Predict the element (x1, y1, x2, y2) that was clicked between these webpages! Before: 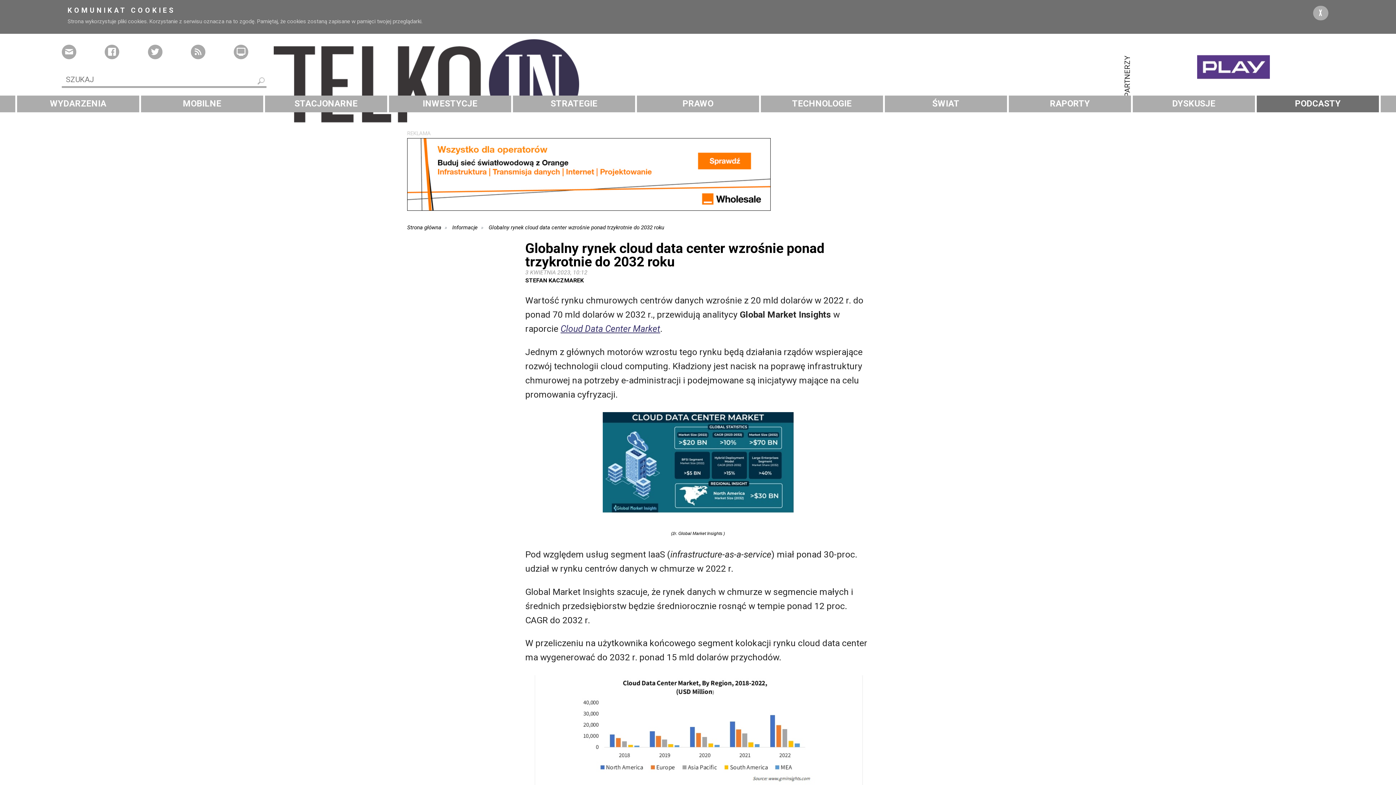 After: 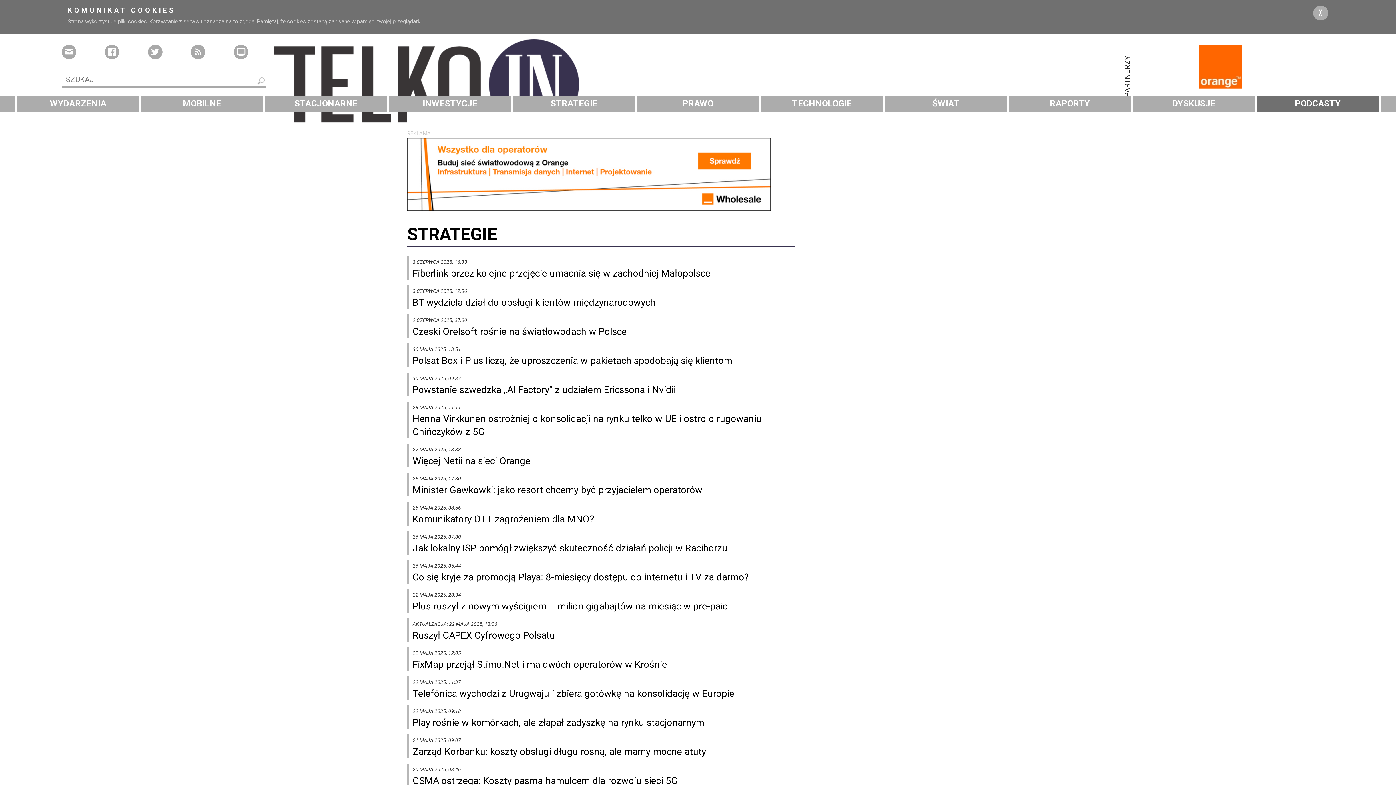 Action: label: STRATEGIE bbox: (513, 95, 635, 112)